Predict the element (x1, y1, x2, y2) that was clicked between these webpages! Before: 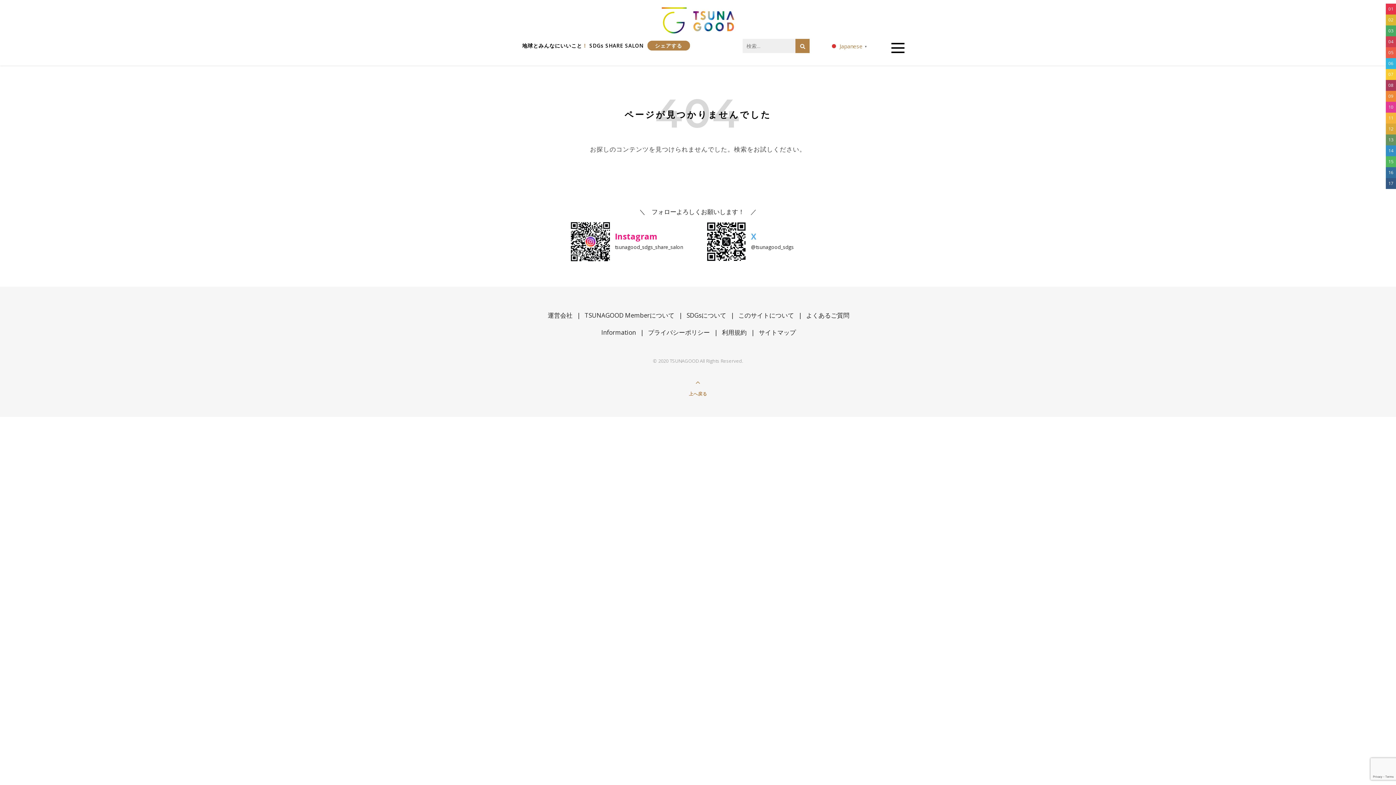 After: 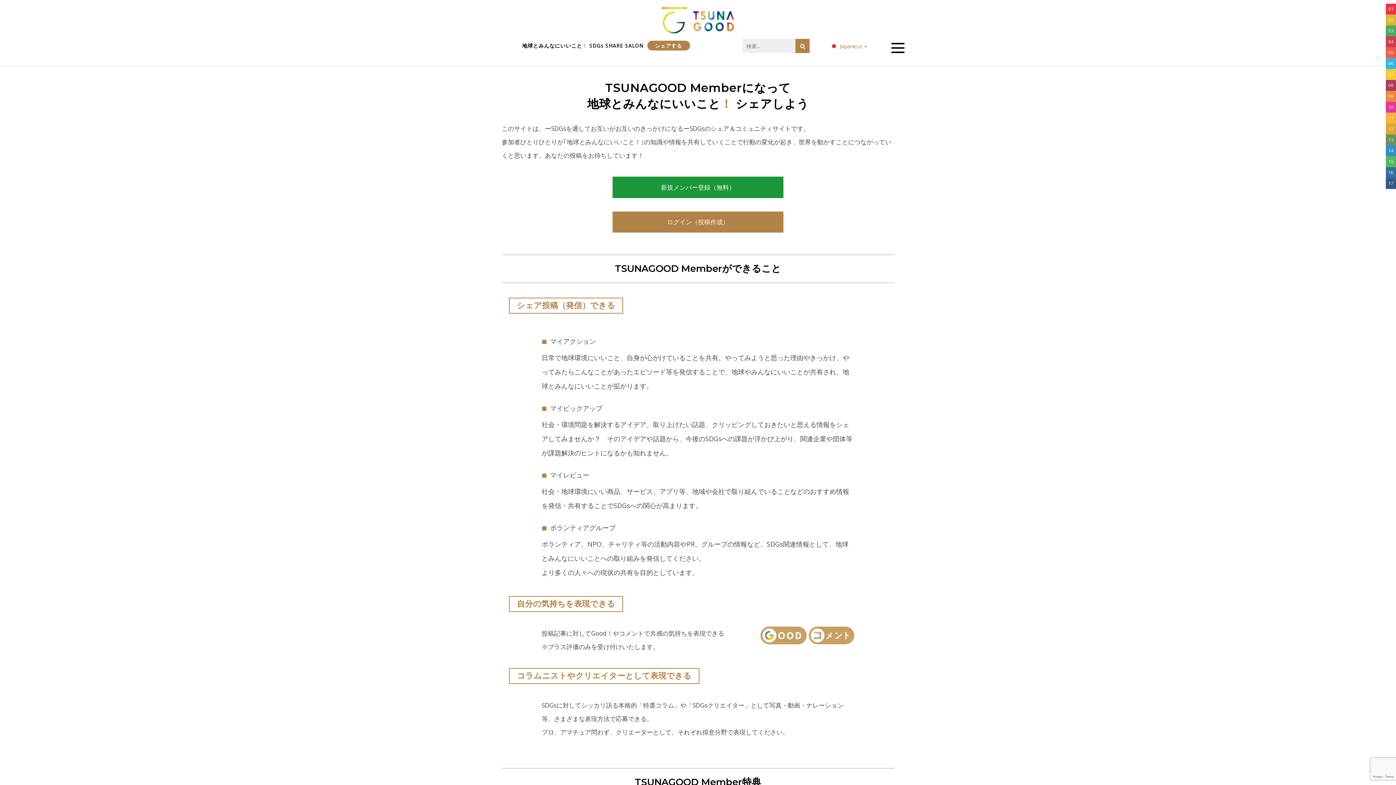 Action: label: 地球とみんなにいいこと！ SDGs SHARE SALONシェアする bbox: (522, 42, 690, 49)